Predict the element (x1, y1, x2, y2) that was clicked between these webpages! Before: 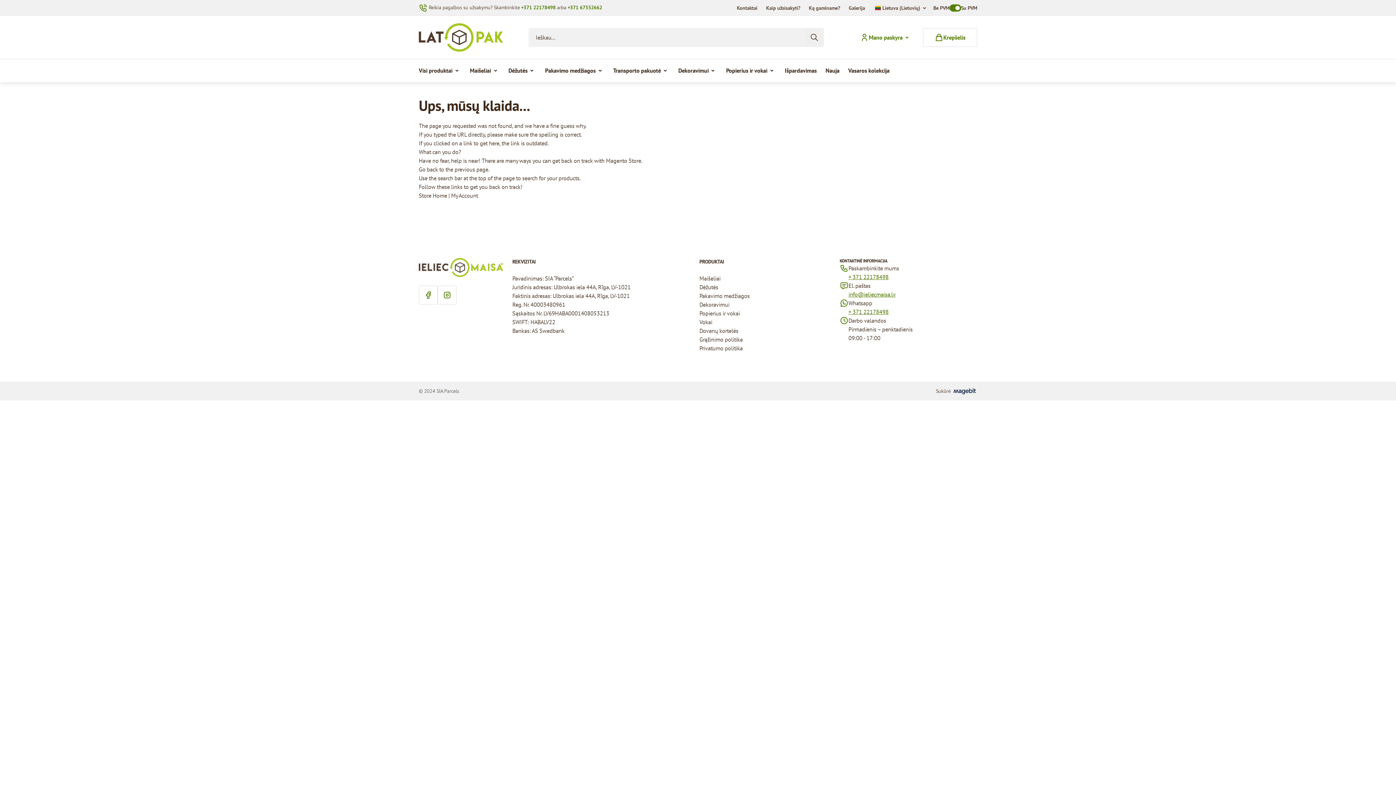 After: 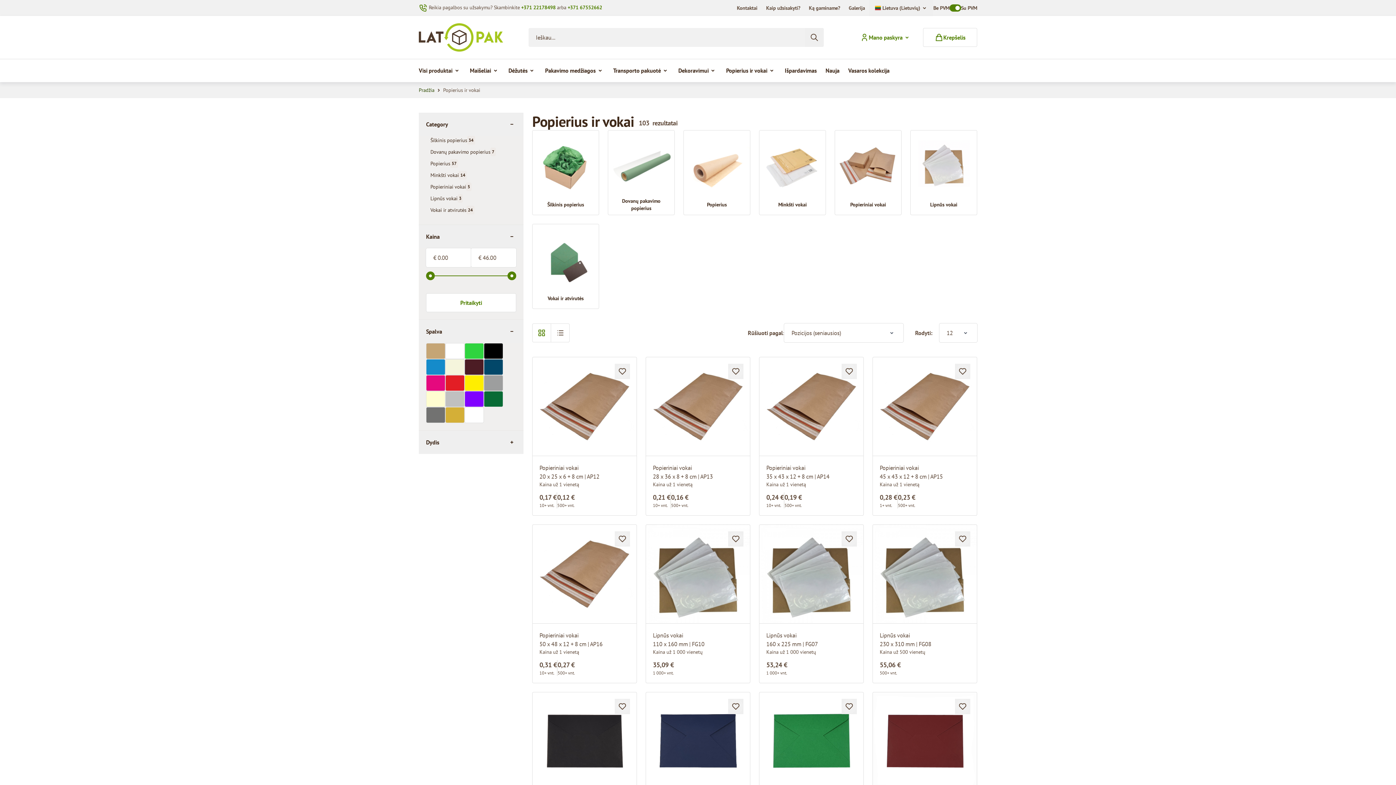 Action: label: Popierius ir vokai bbox: (726, 59, 776, 82)